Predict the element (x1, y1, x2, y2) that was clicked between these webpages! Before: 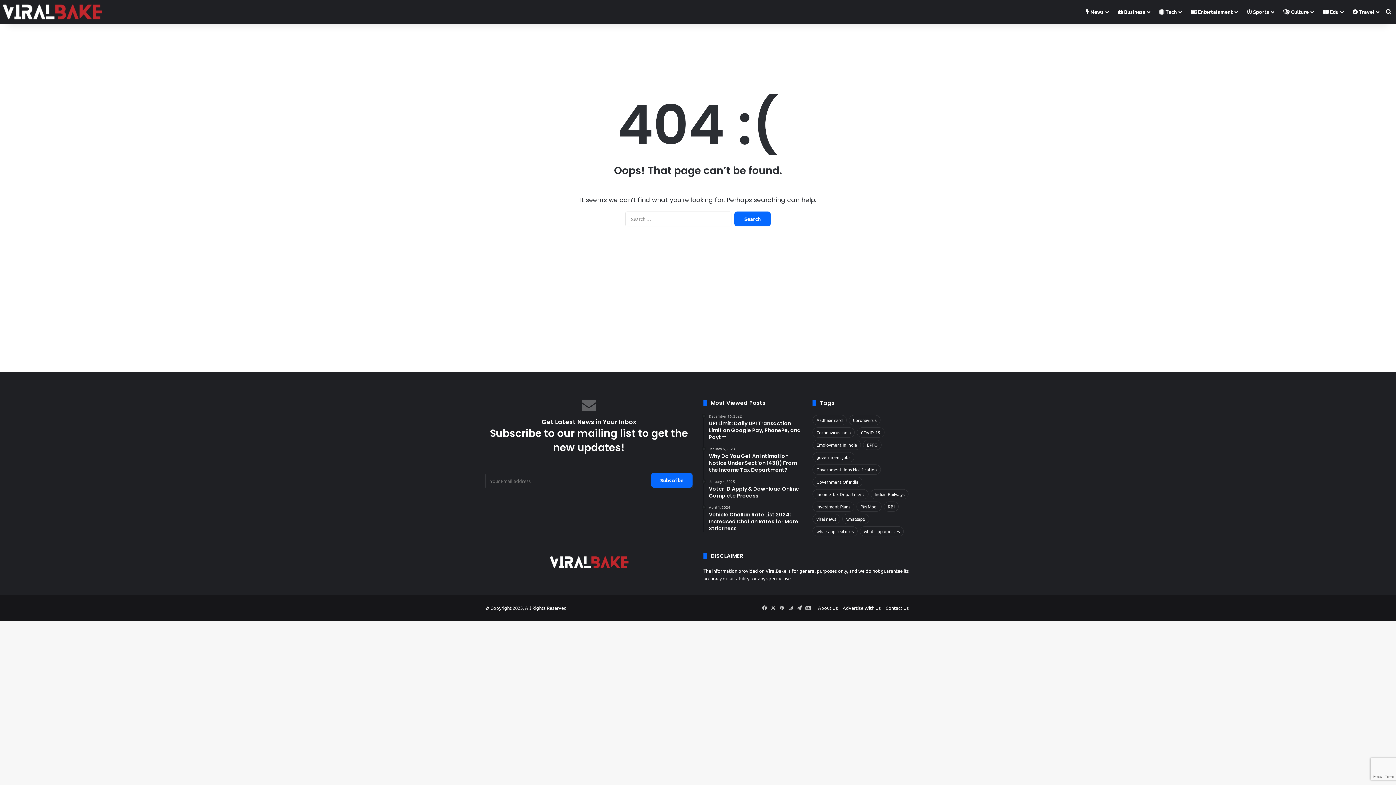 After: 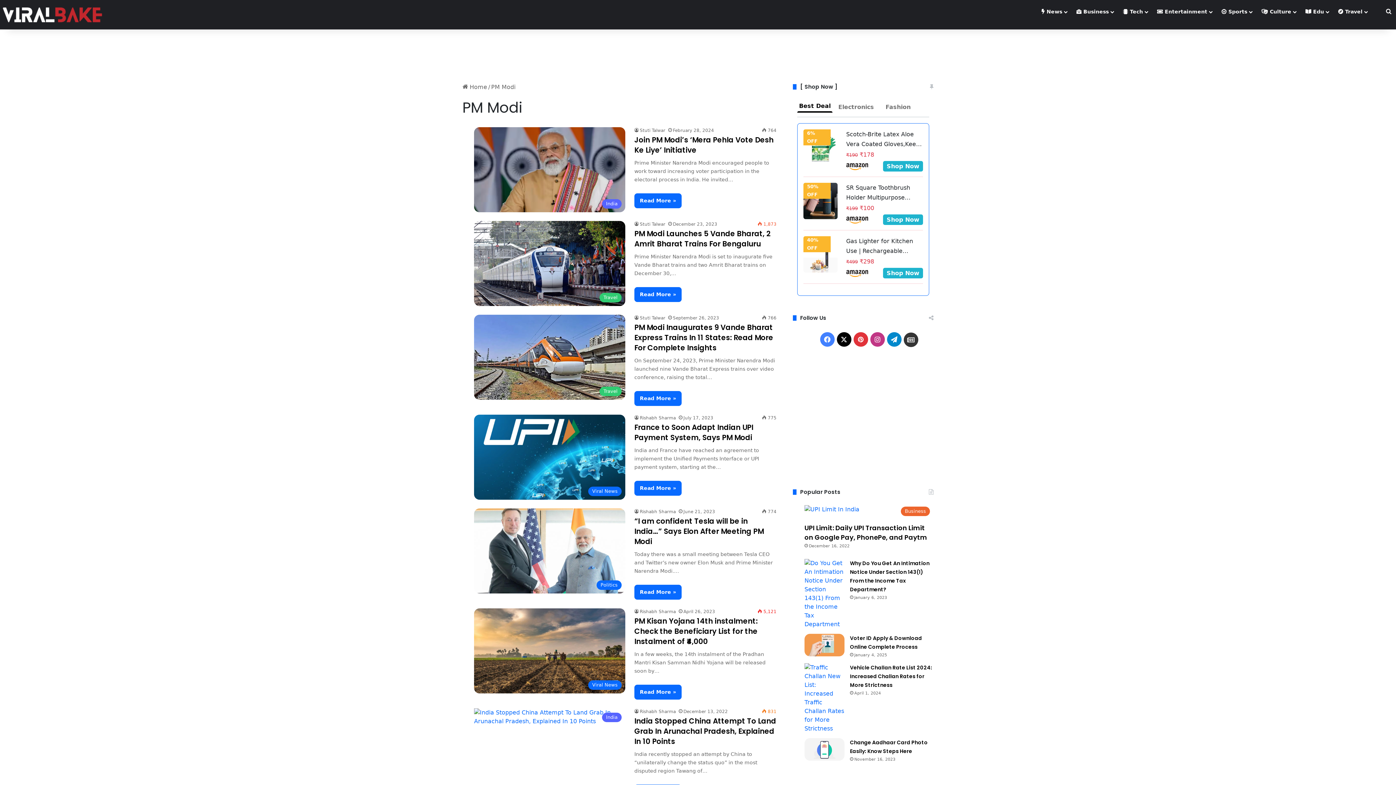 Action: bbox: (856, 501, 881, 512) label: PM Modi (95 items)